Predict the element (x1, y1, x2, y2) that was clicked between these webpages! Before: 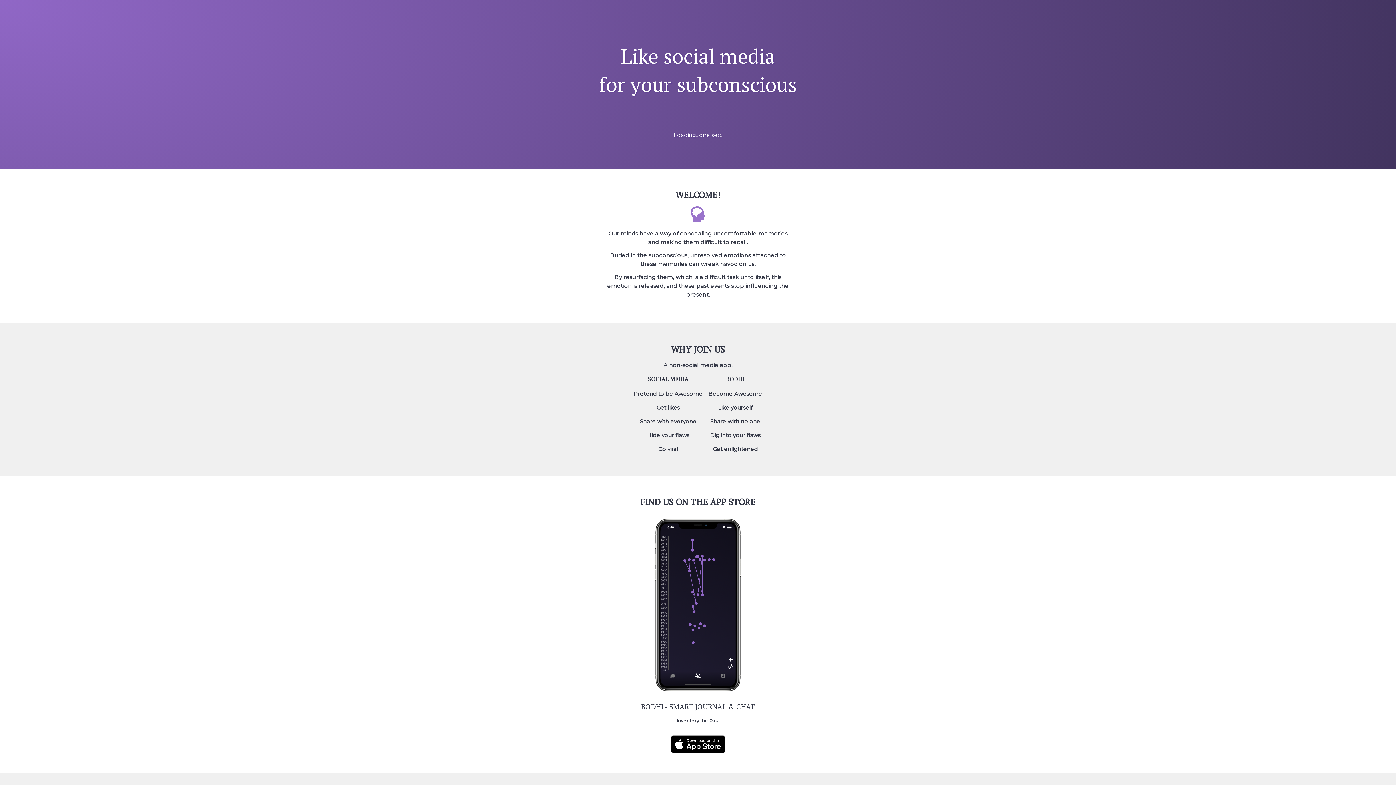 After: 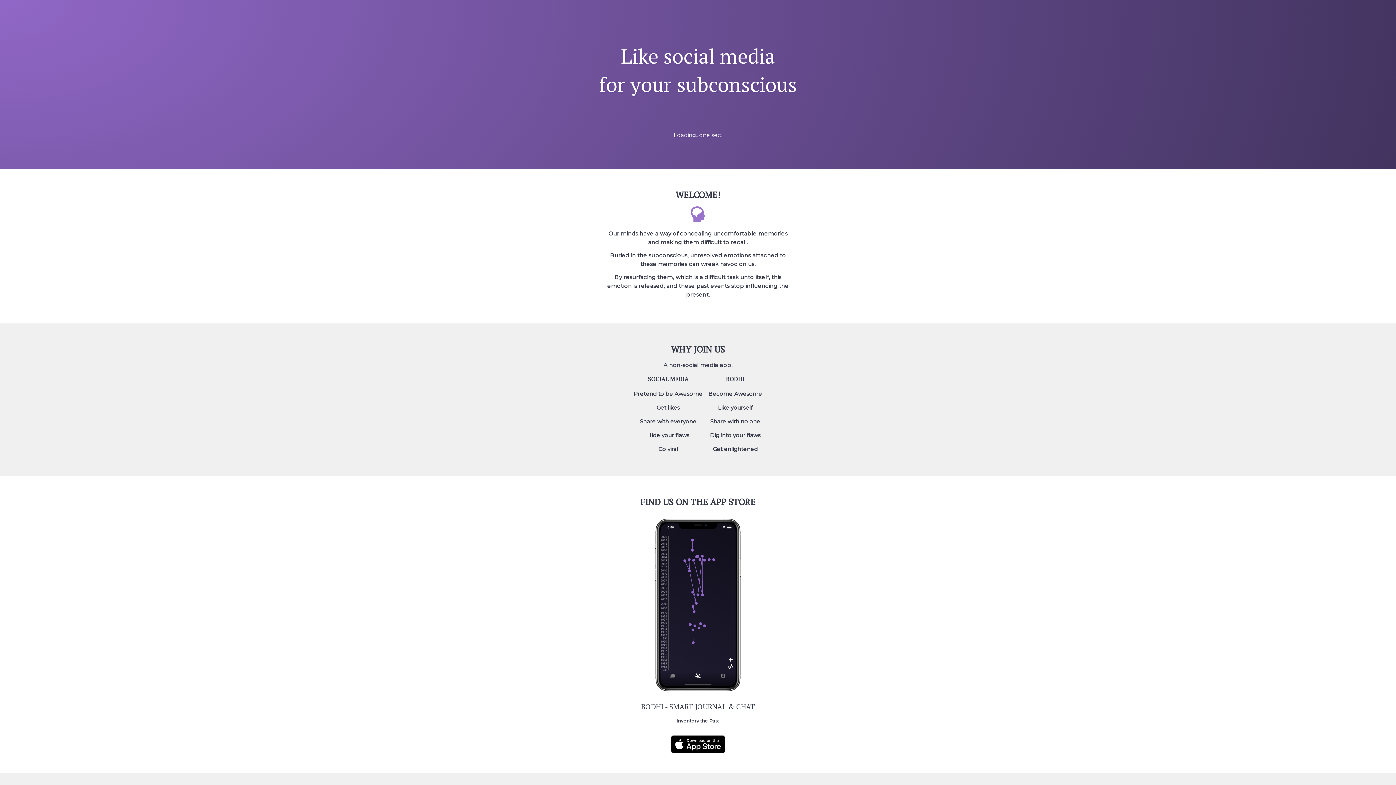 Action: bbox: (670, 740, 725, 747)